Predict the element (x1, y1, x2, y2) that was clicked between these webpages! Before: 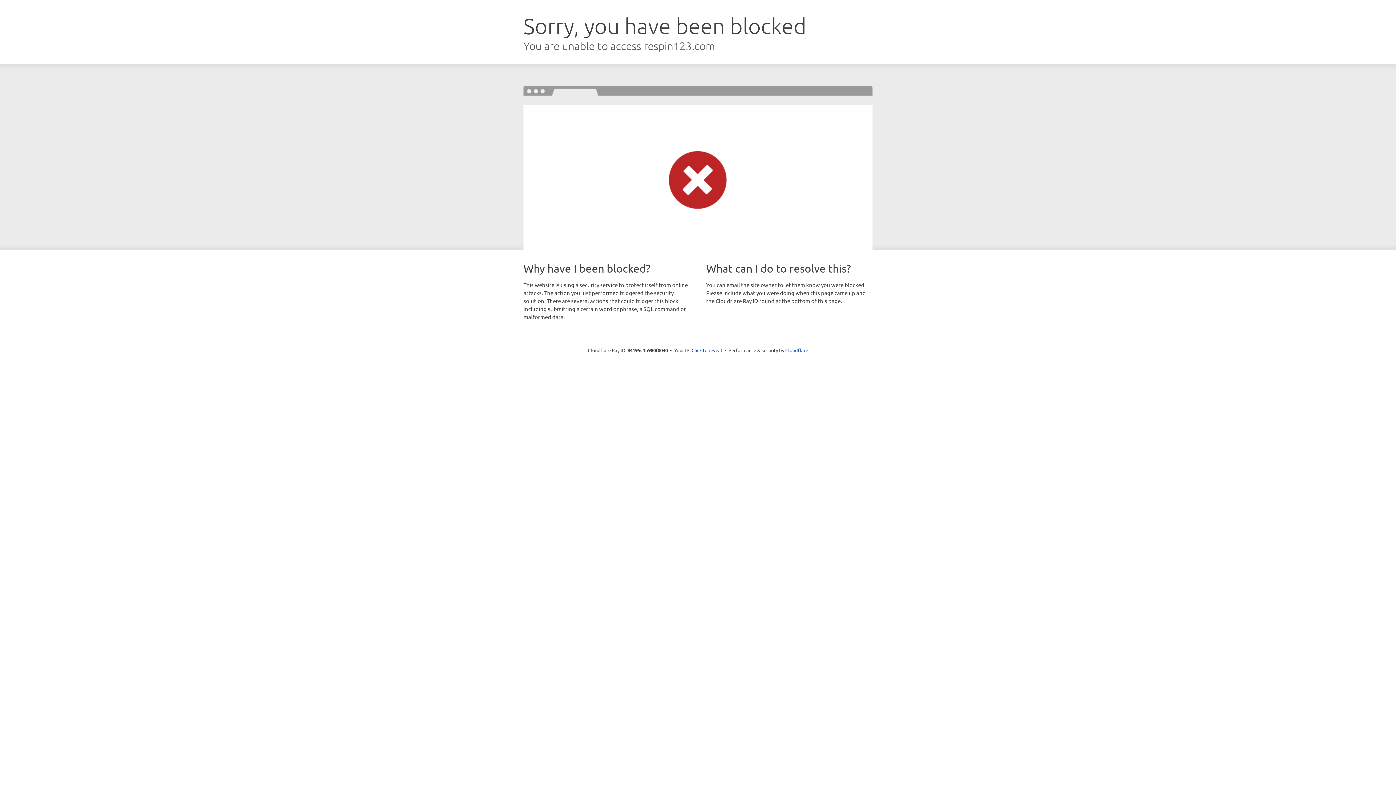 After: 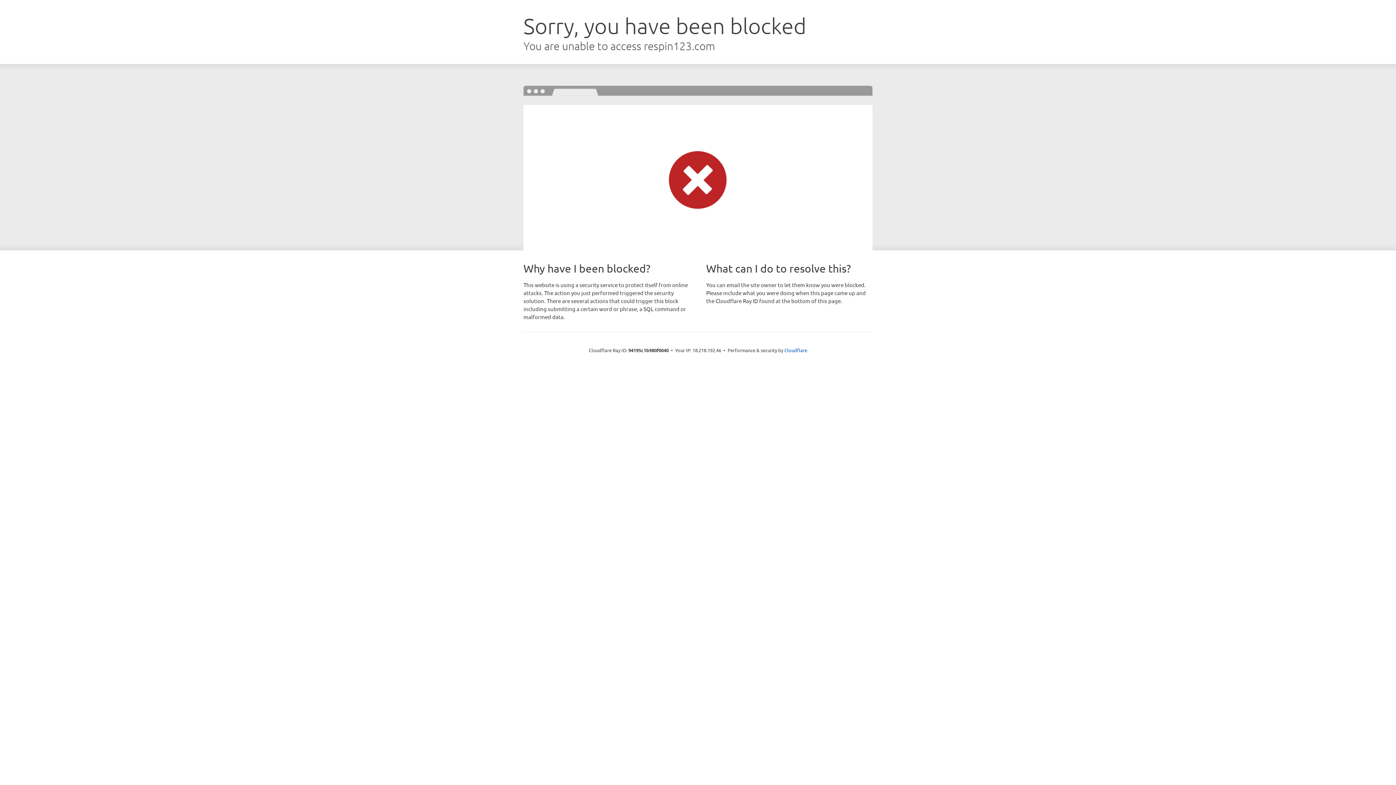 Action: label: Click to reveal bbox: (691, 346, 722, 353)